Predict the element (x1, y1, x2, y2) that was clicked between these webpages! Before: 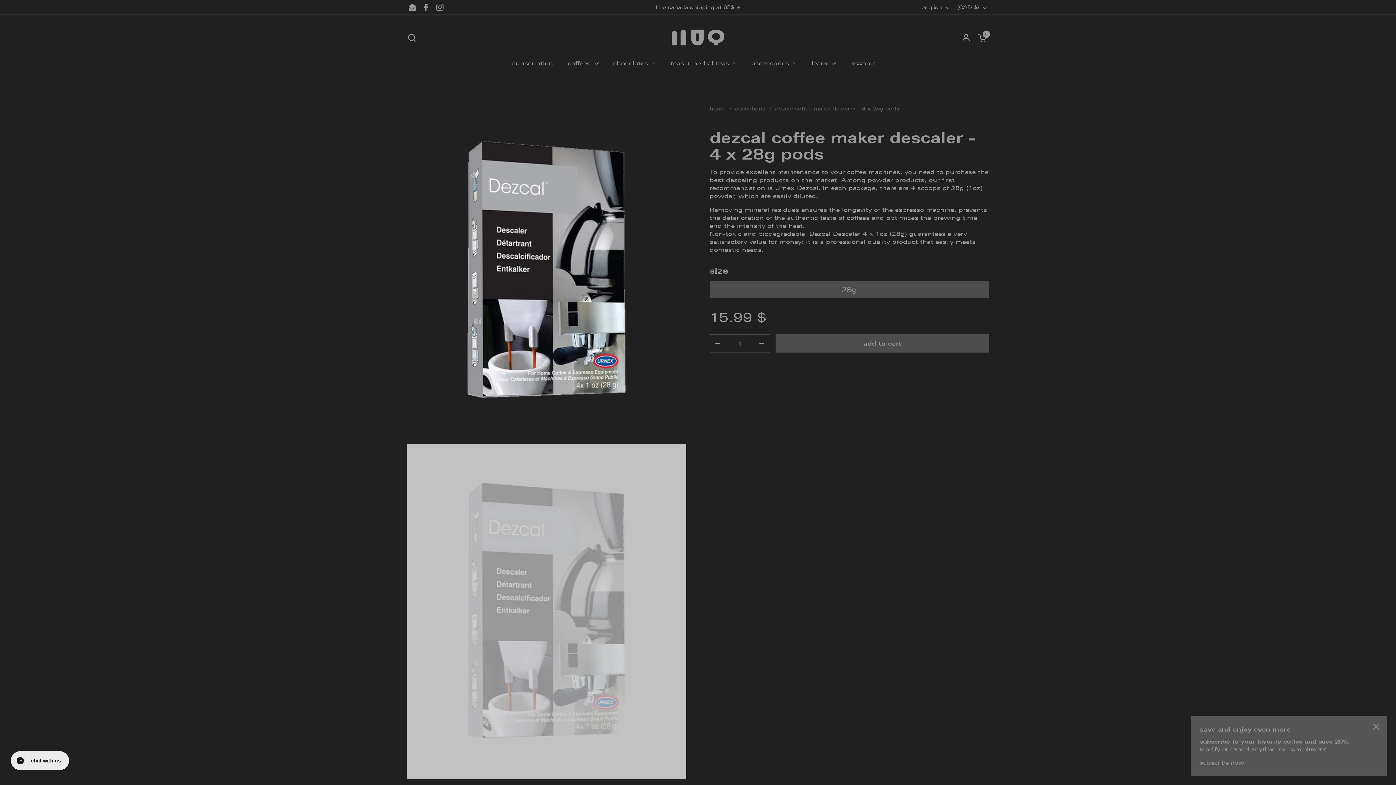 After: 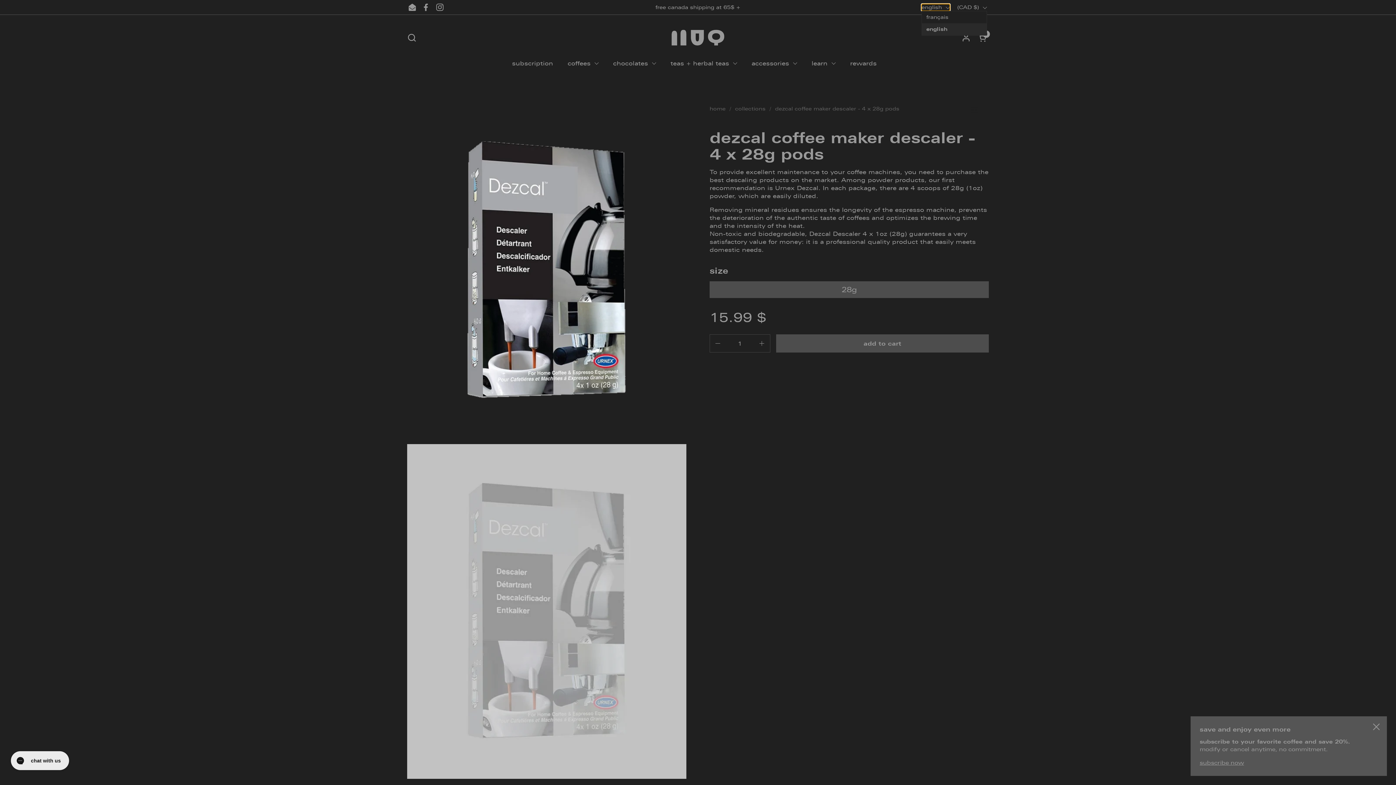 Action: label: english  bbox: (921, 3, 950, 10)